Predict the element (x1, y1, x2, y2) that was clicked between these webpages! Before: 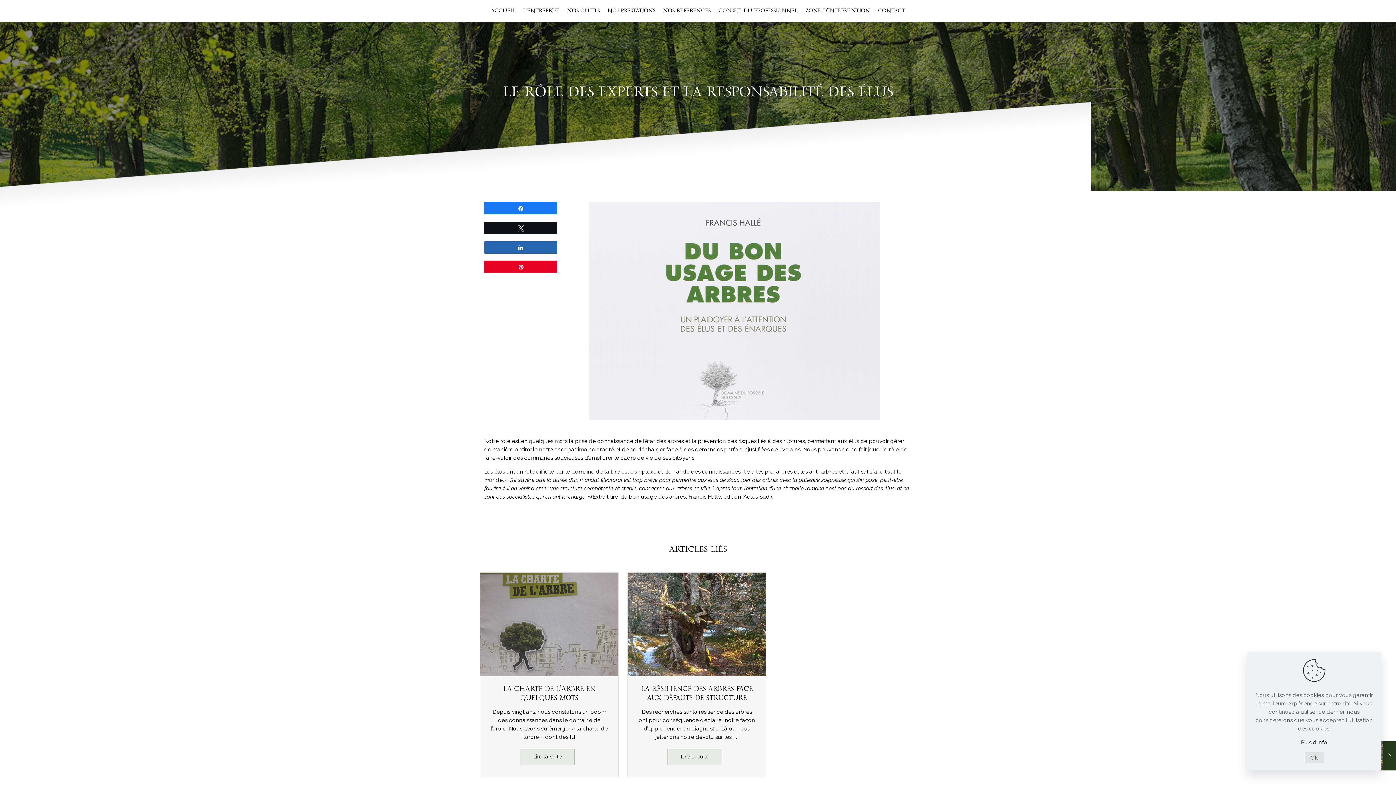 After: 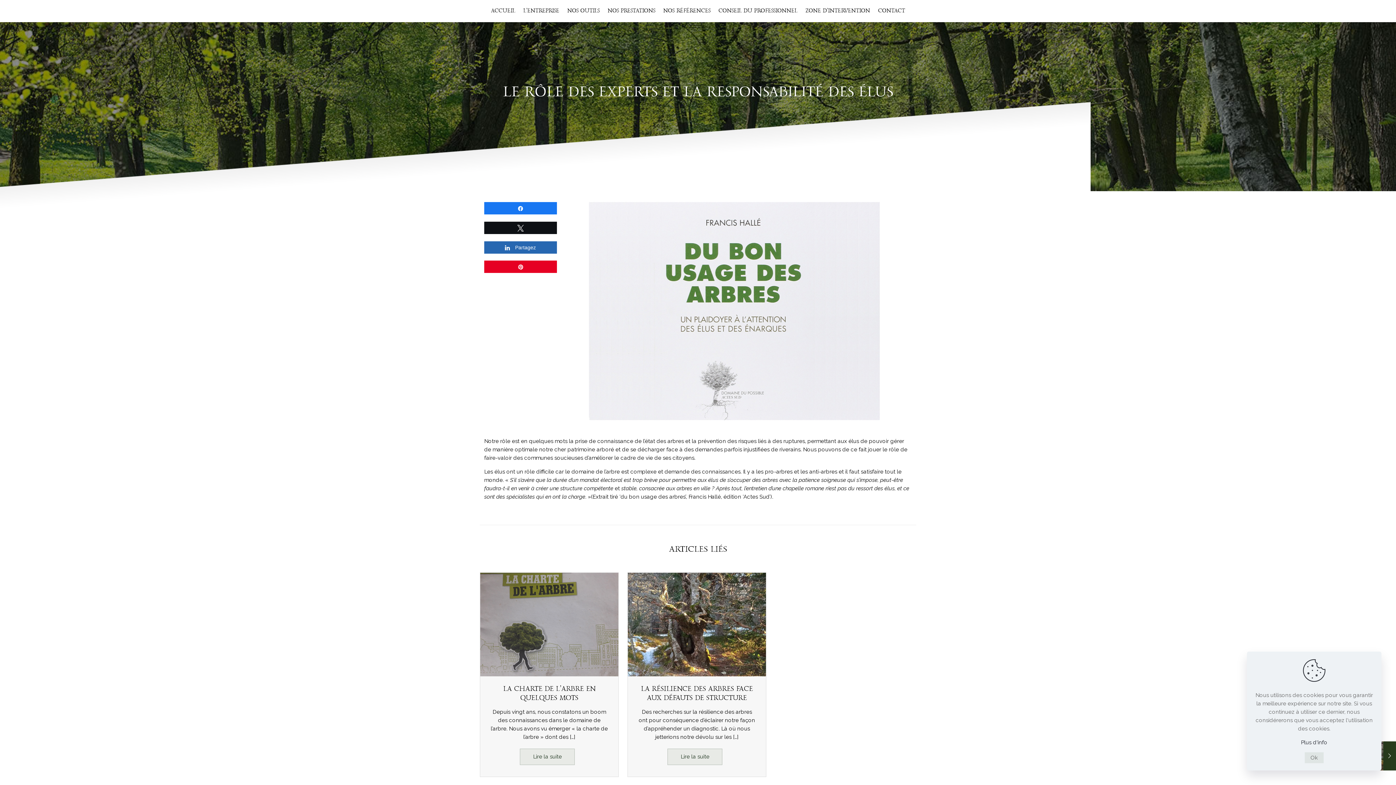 Action: bbox: (484, 241, 557, 252) label: Partagez